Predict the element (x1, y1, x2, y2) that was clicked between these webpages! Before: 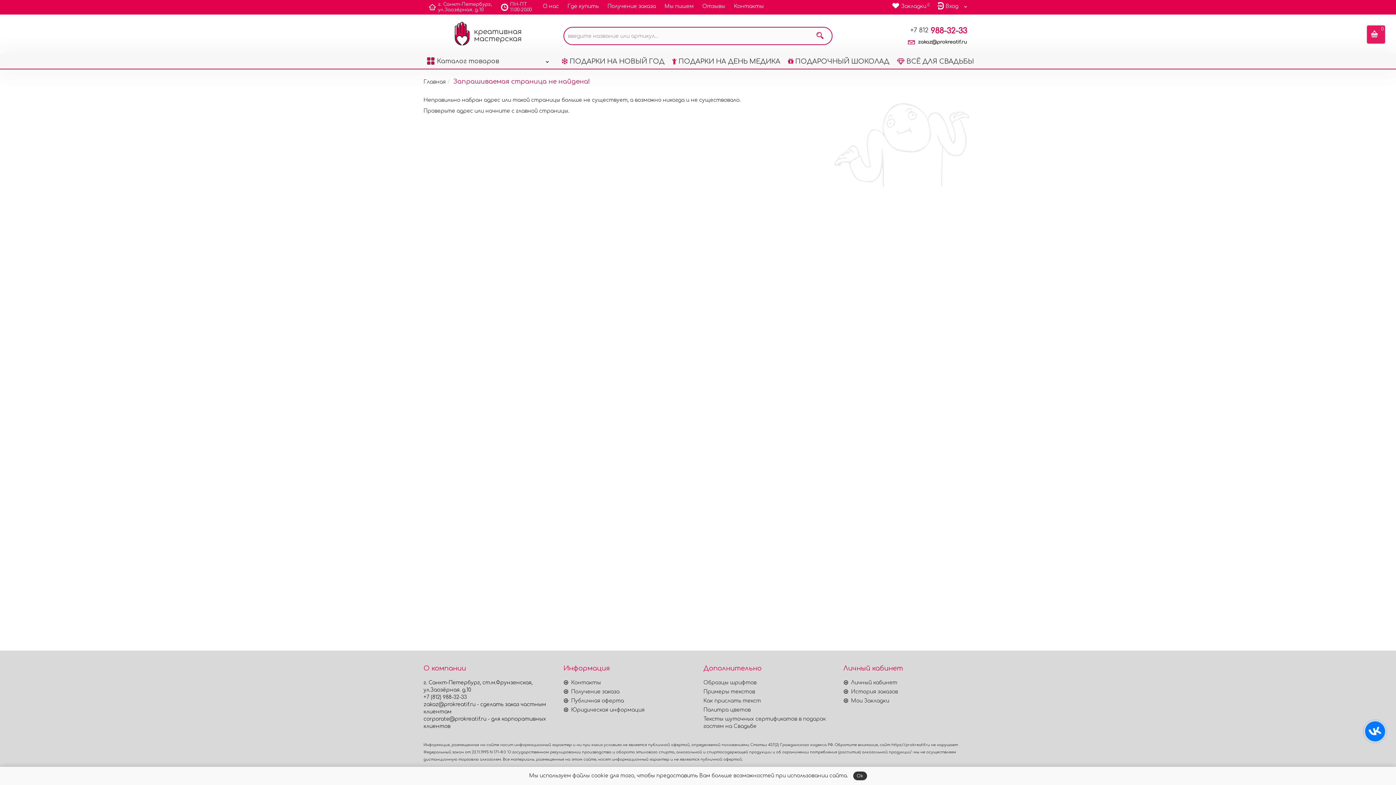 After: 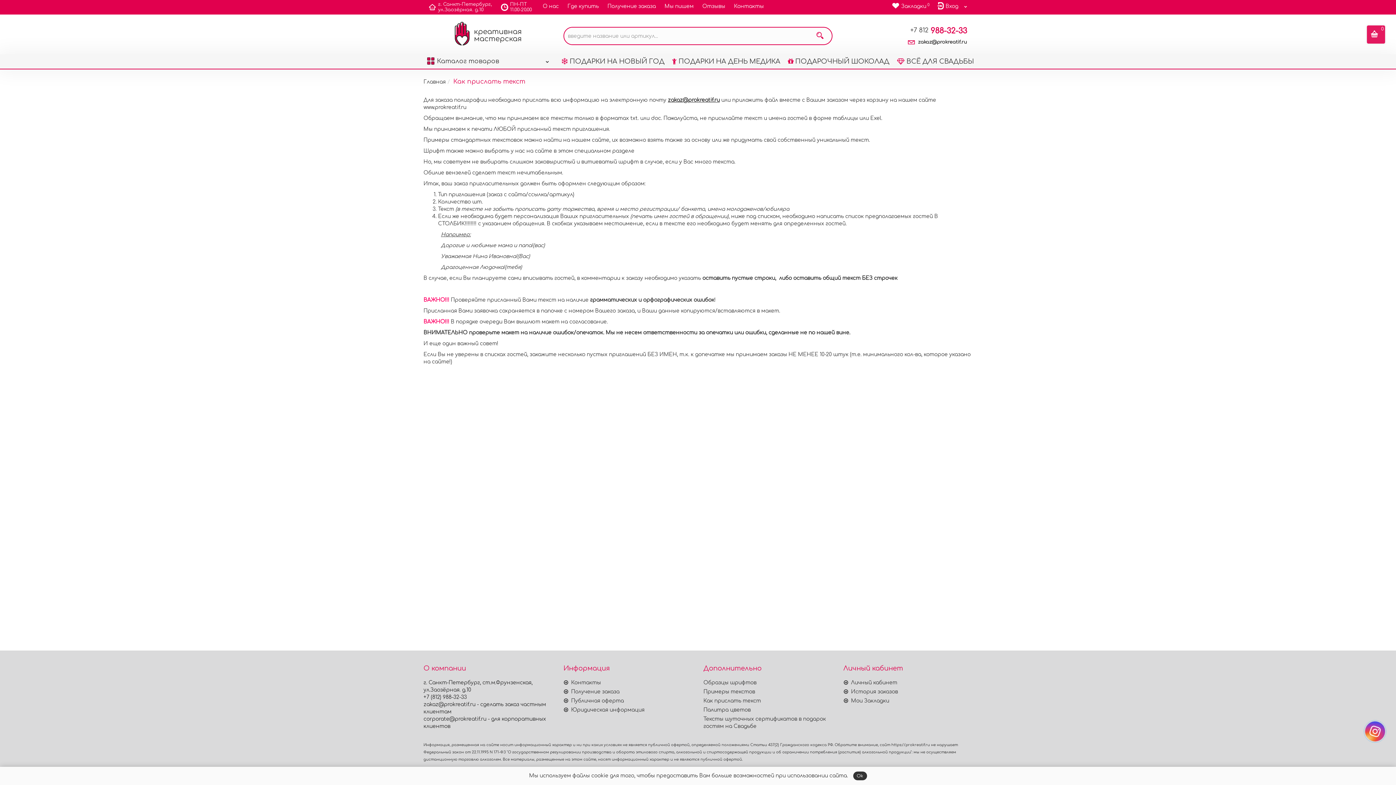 Action: bbox: (703, 698, 761, 704) label: Как прислать текст